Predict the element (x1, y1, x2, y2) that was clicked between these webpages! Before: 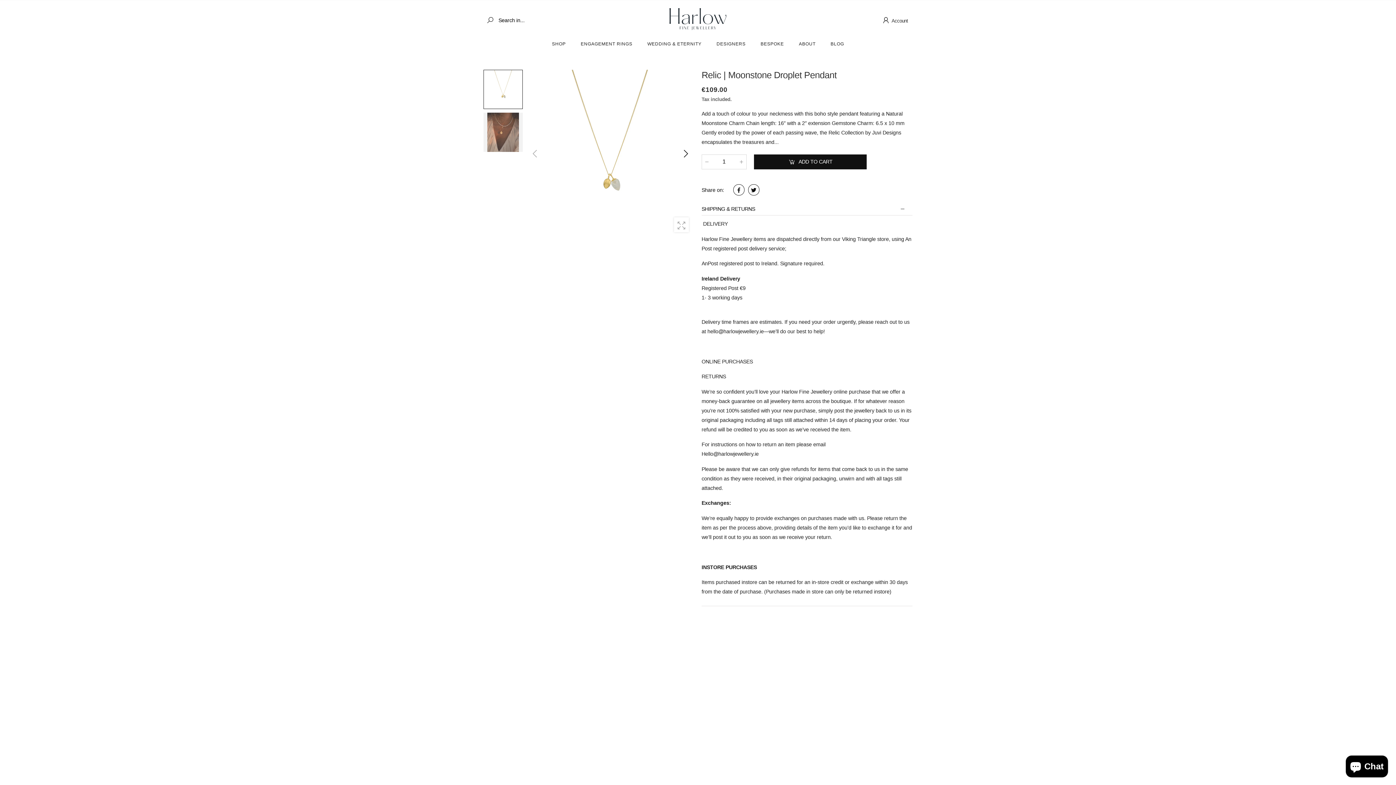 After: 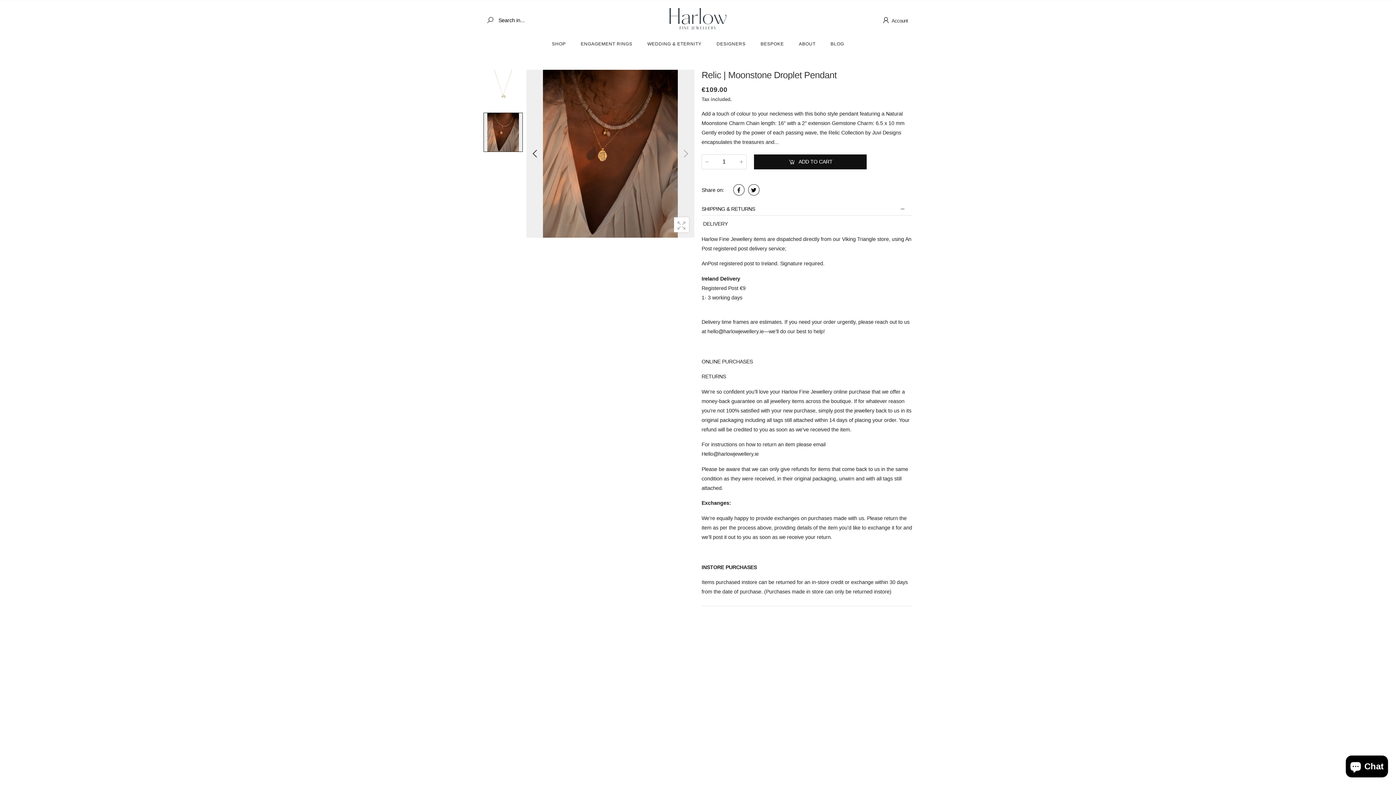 Action: bbox: (680, 145, 690, 161) label: Next slide